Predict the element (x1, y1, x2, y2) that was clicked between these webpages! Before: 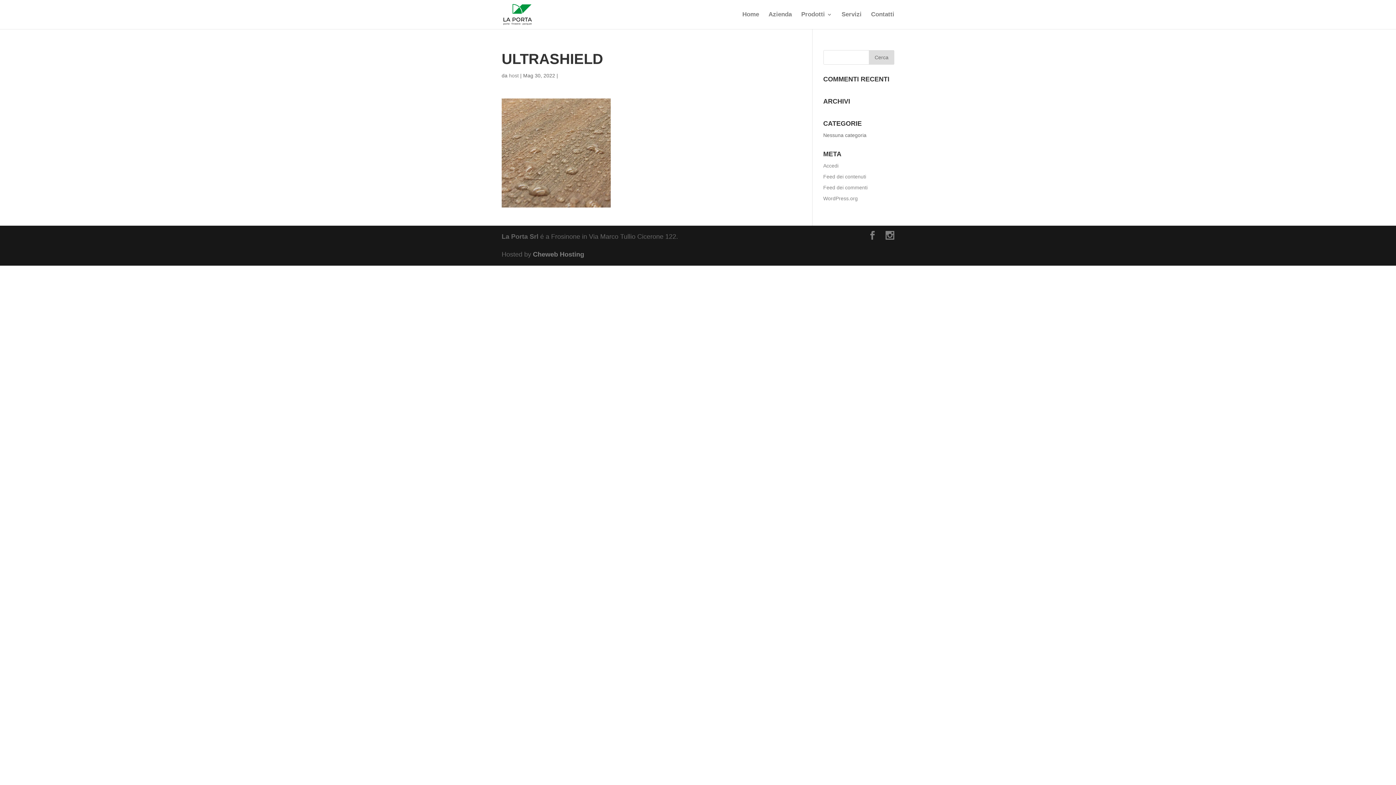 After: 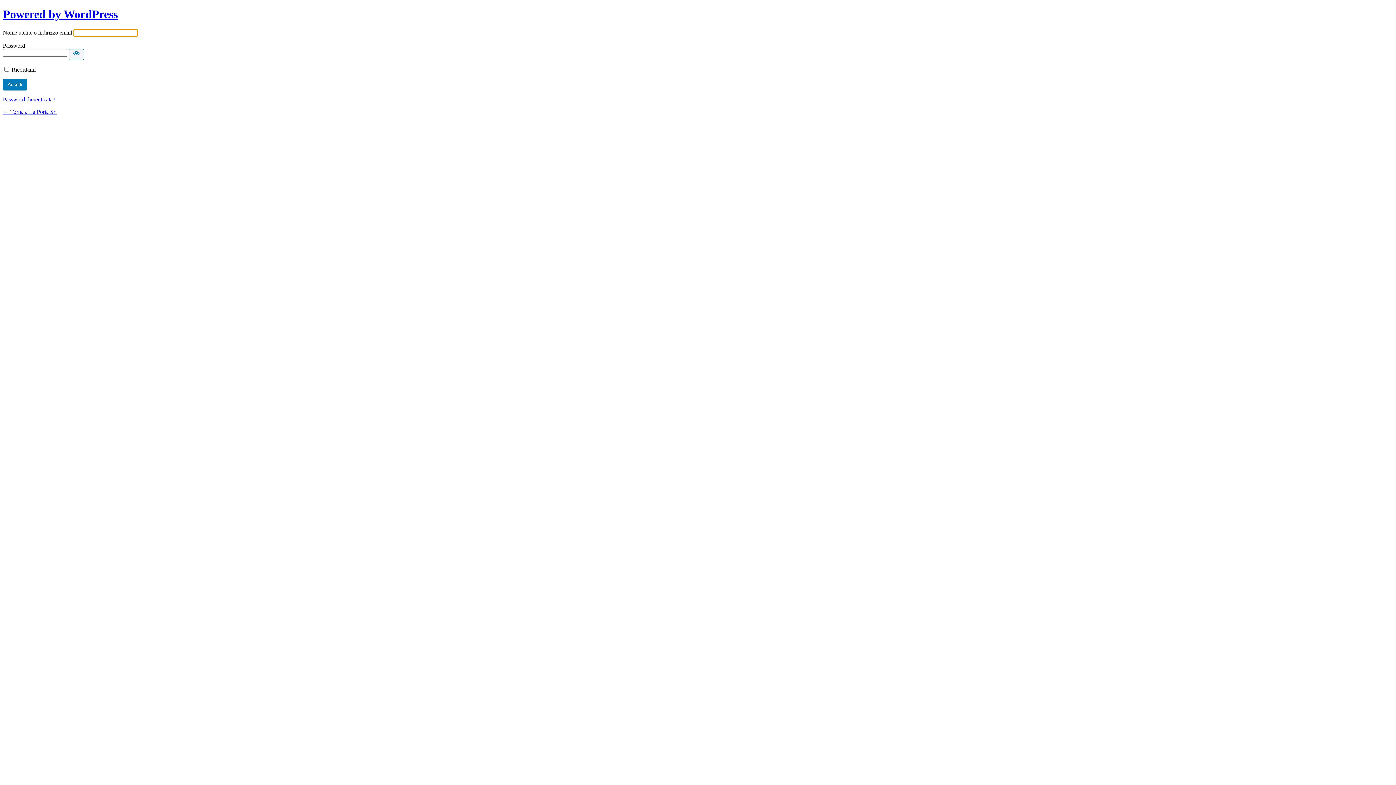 Action: label: Accedi bbox: (823, 162, 838, 168)